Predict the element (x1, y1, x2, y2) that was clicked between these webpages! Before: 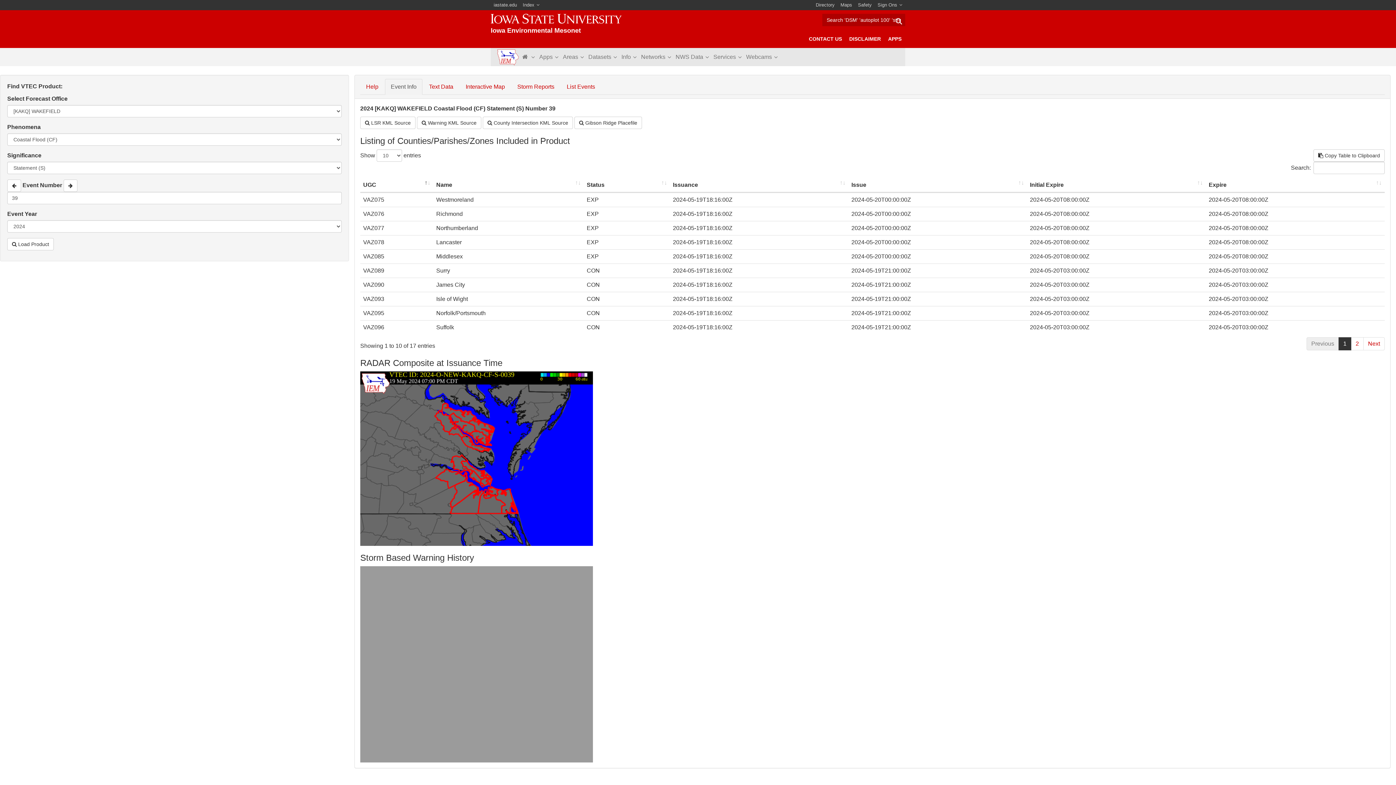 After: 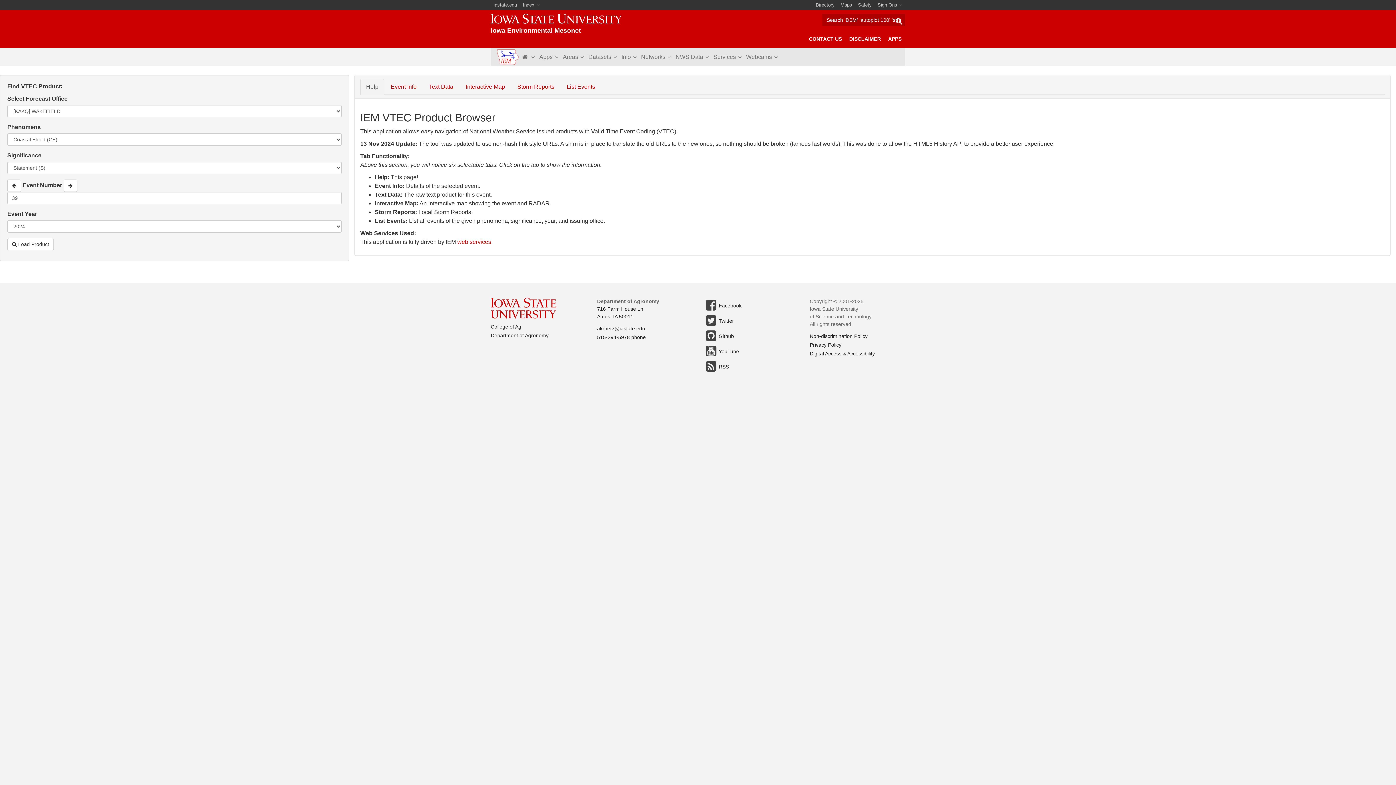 Action: bbox: (360, 78, 384, 94) label: Help